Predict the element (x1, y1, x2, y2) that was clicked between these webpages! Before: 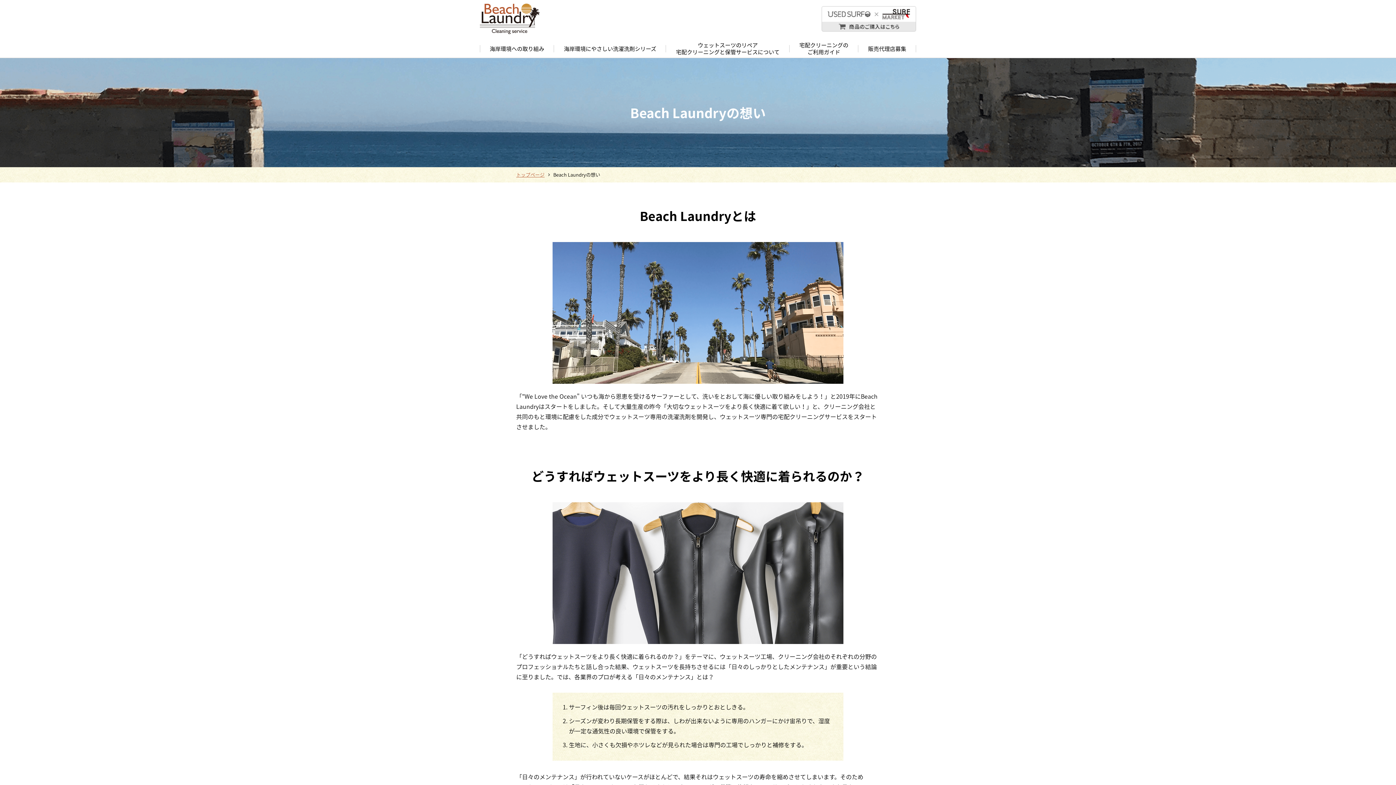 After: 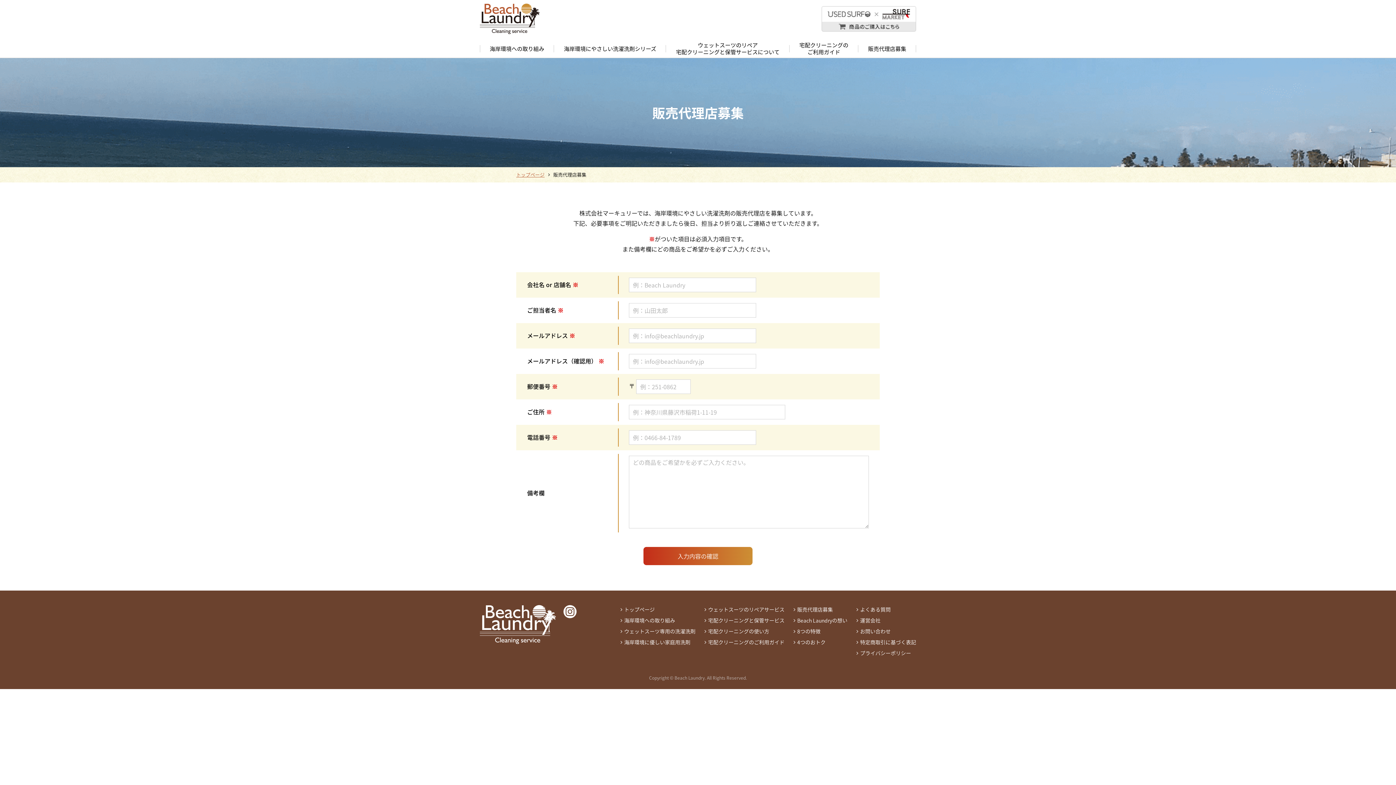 Action: bbox: (868, 39, 906, 57) label: 販売代理店募集